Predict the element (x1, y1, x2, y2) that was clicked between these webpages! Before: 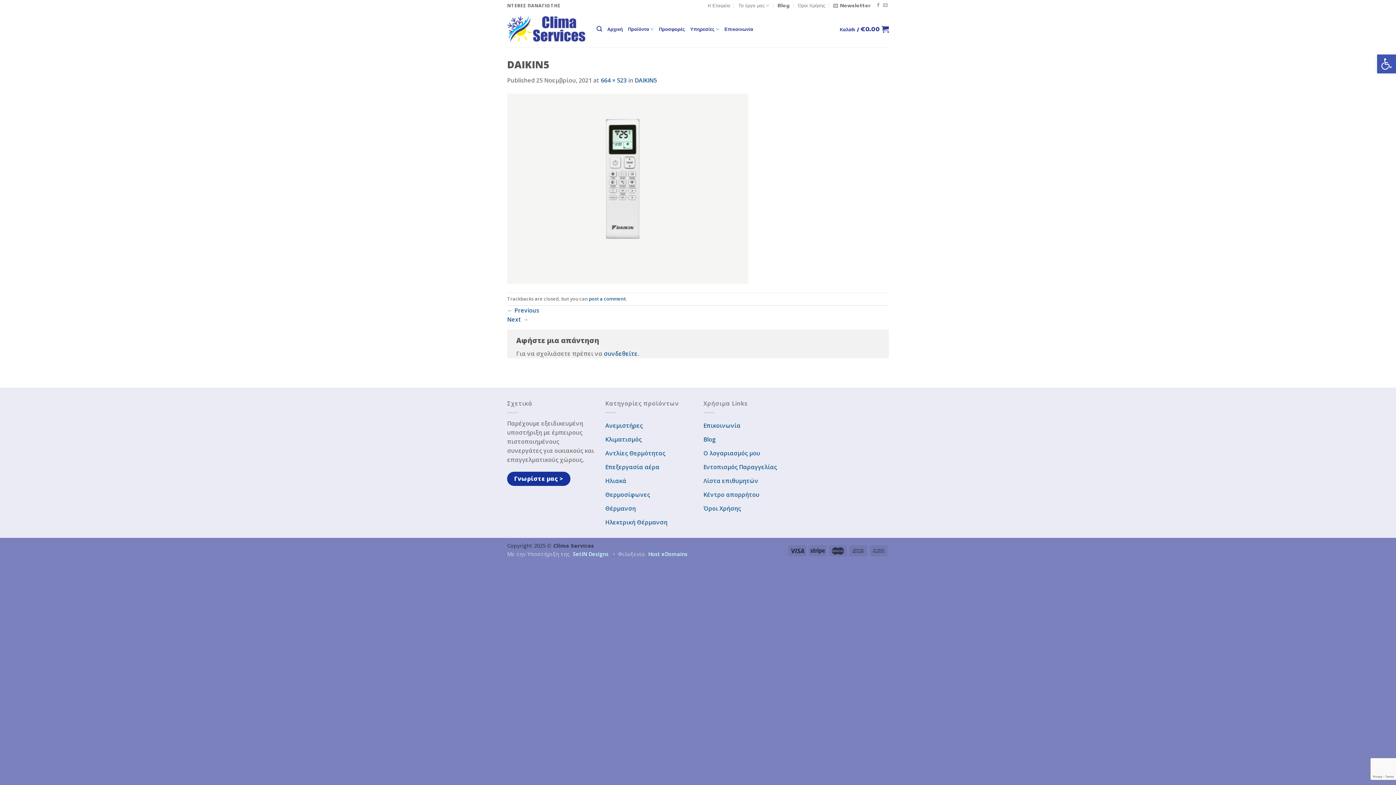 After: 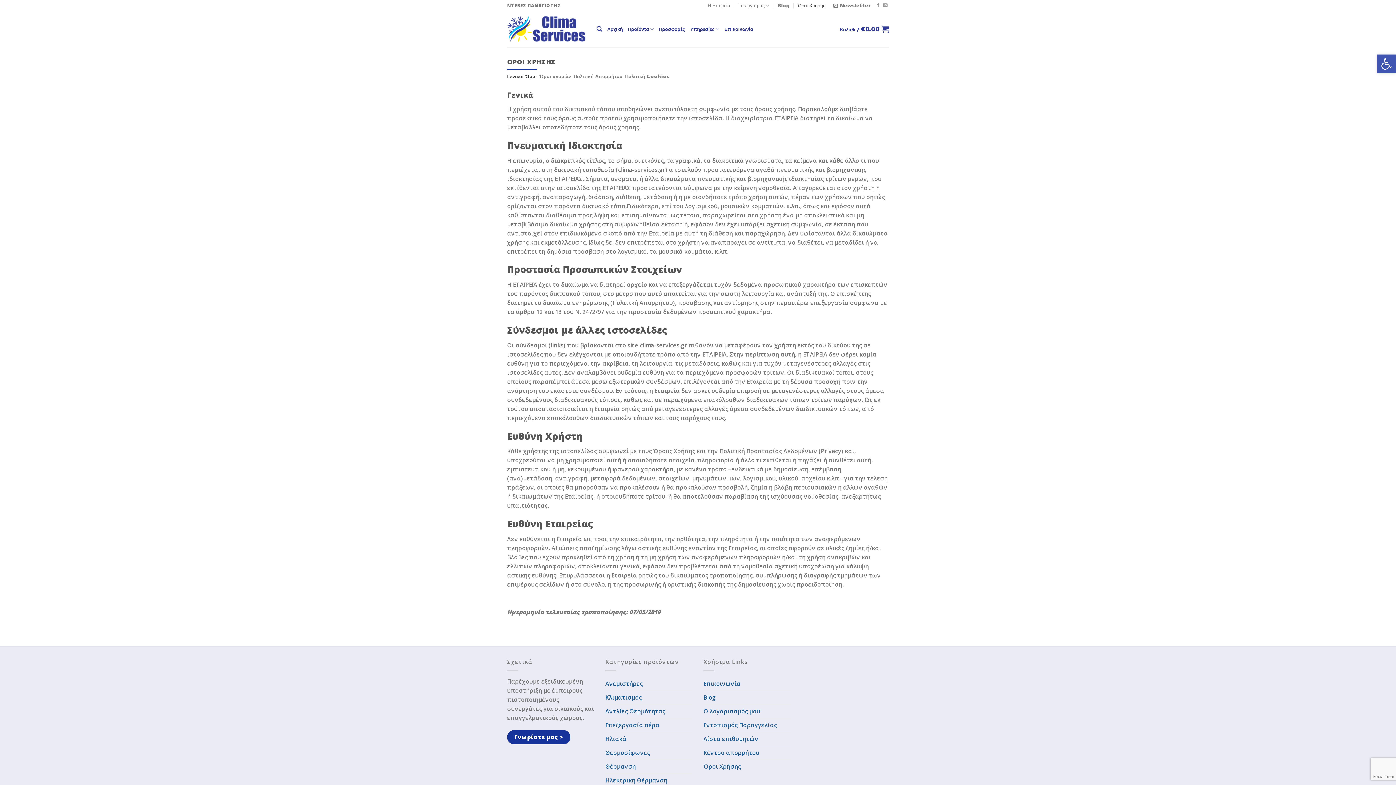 Action: label: Όροι Χρήσης bbox: (798, 0, 825, 10)